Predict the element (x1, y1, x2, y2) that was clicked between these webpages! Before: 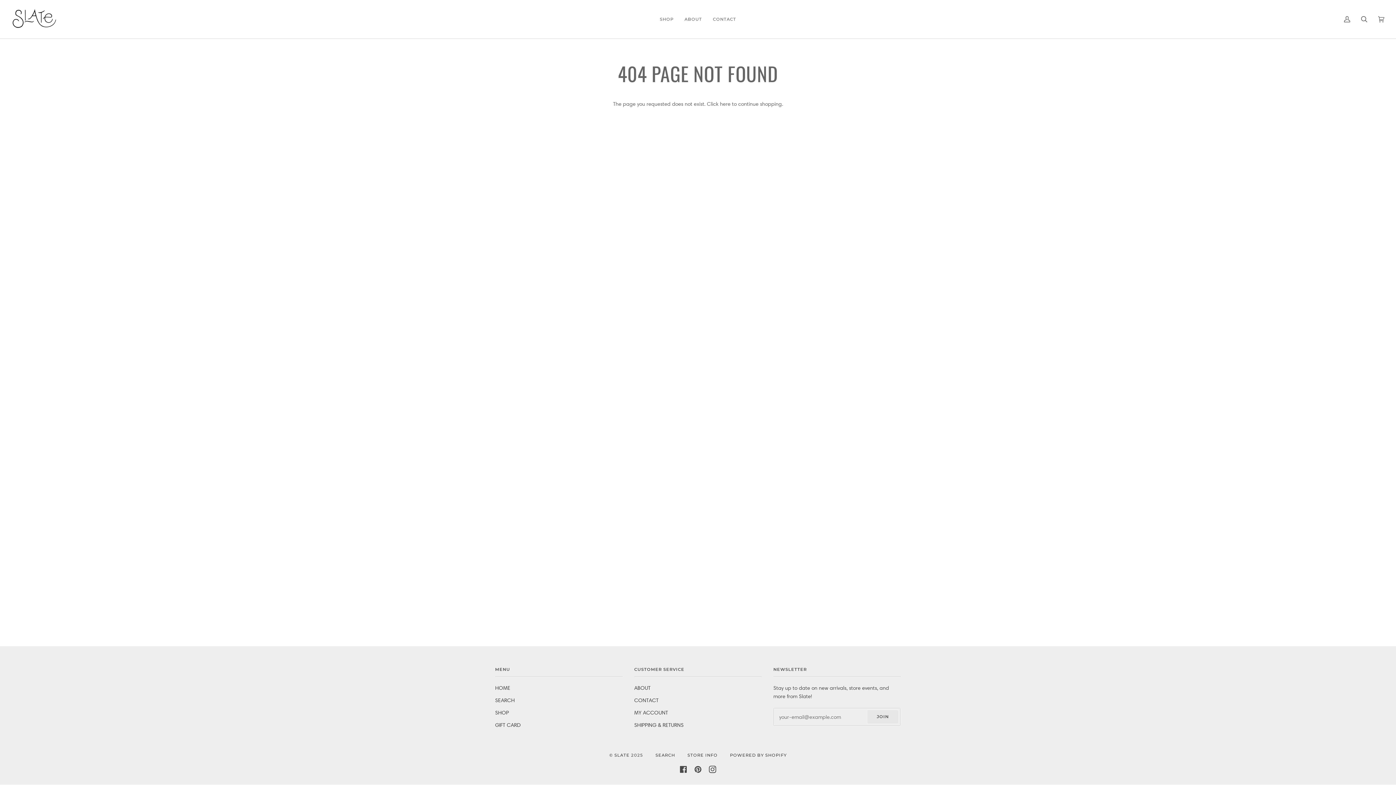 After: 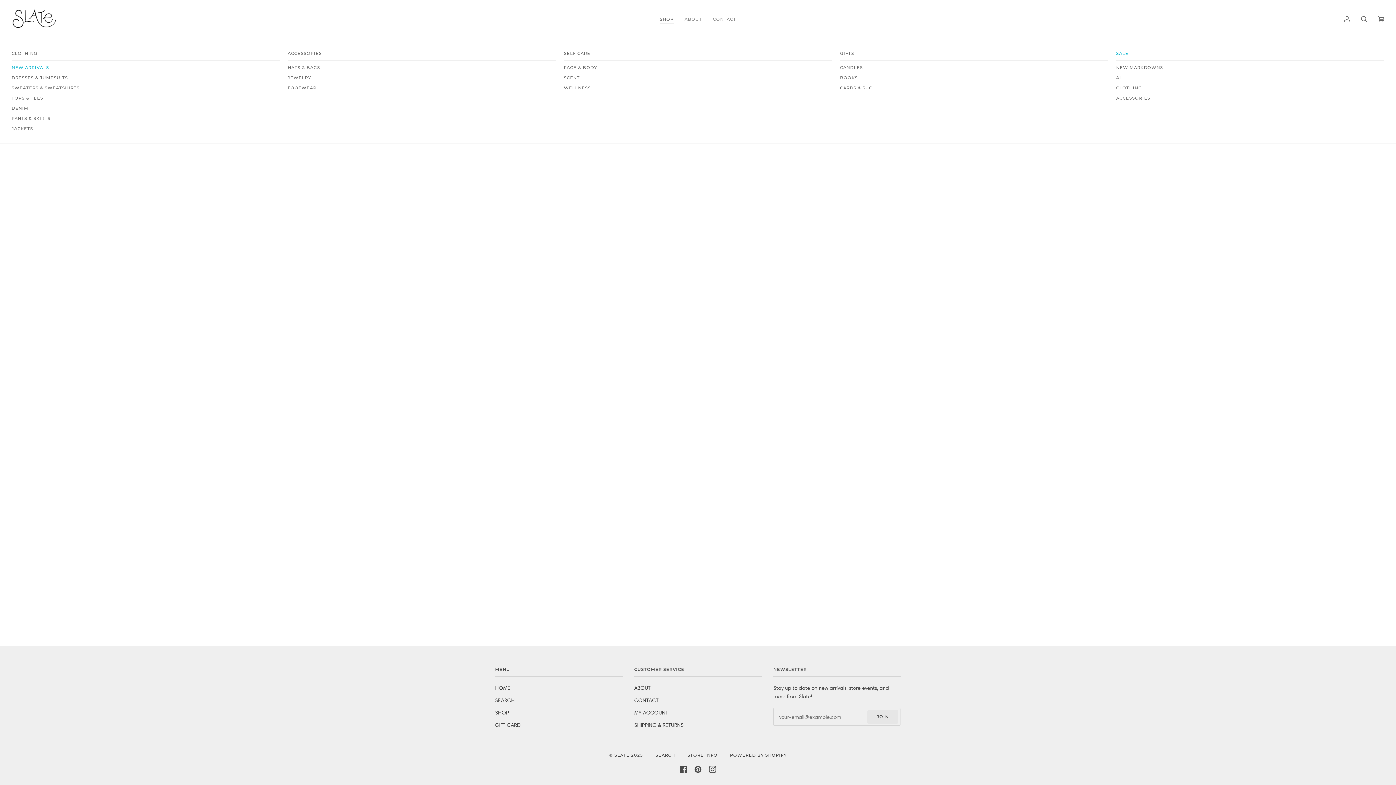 Action: label: SHOP bbox: (654, 0, 679, 38)